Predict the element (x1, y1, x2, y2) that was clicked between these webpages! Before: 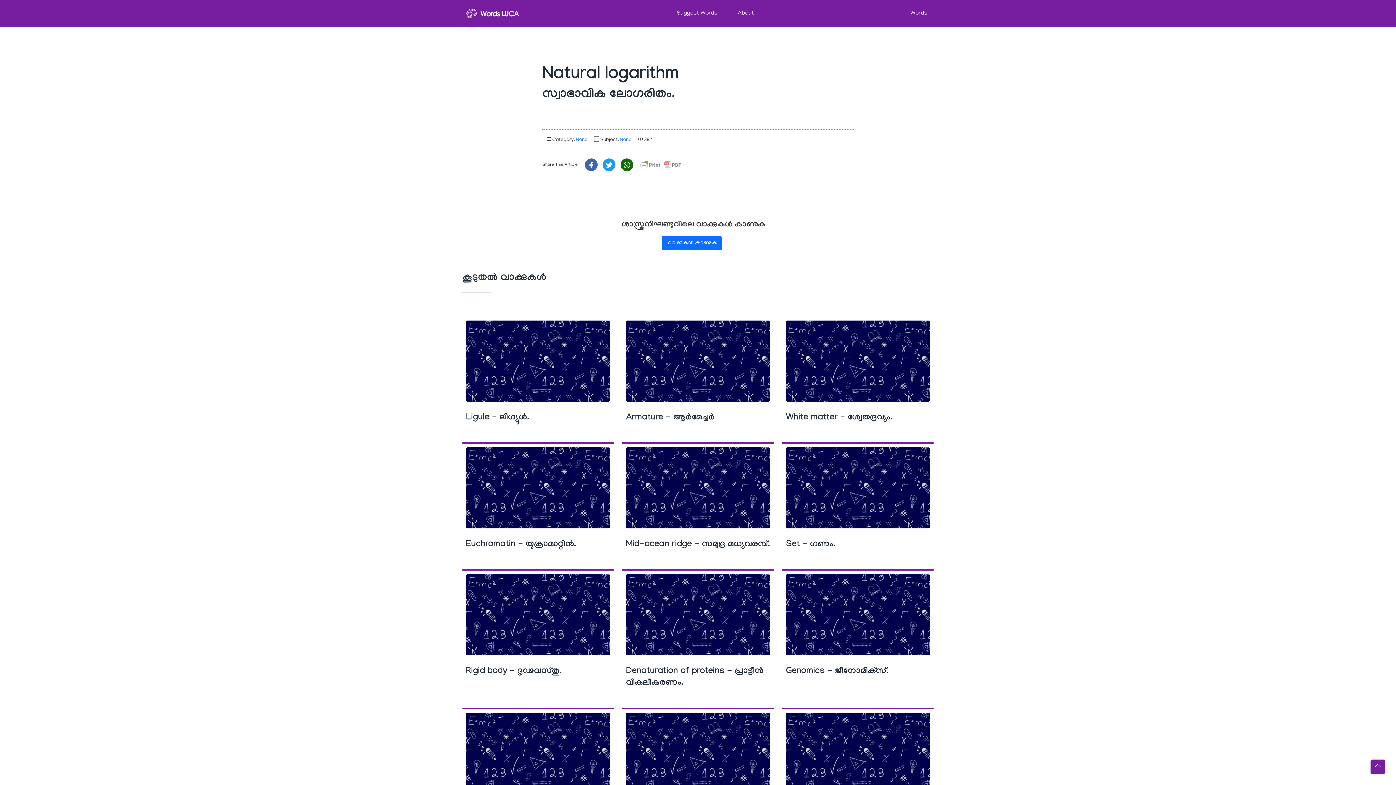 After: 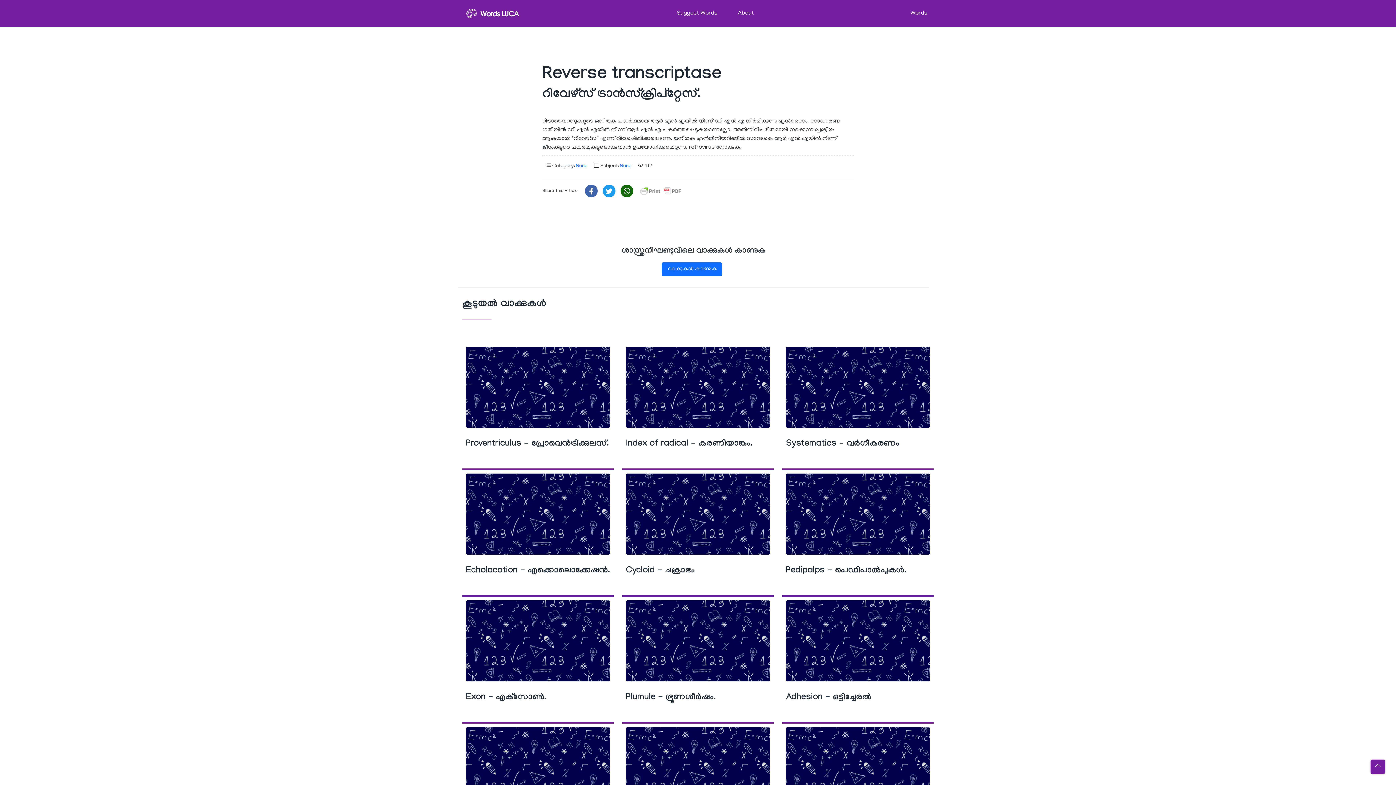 Action: bbox: (626, 712, 770, 793)